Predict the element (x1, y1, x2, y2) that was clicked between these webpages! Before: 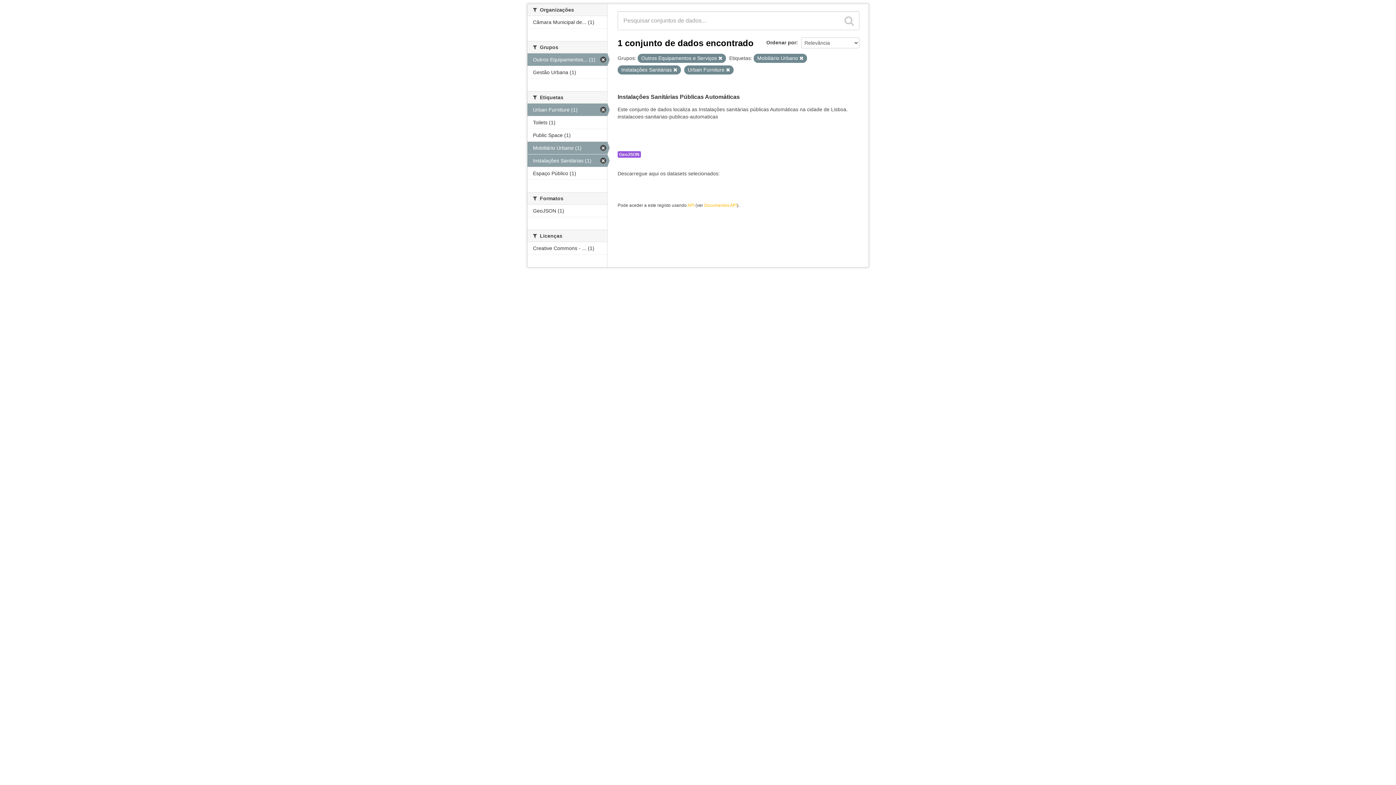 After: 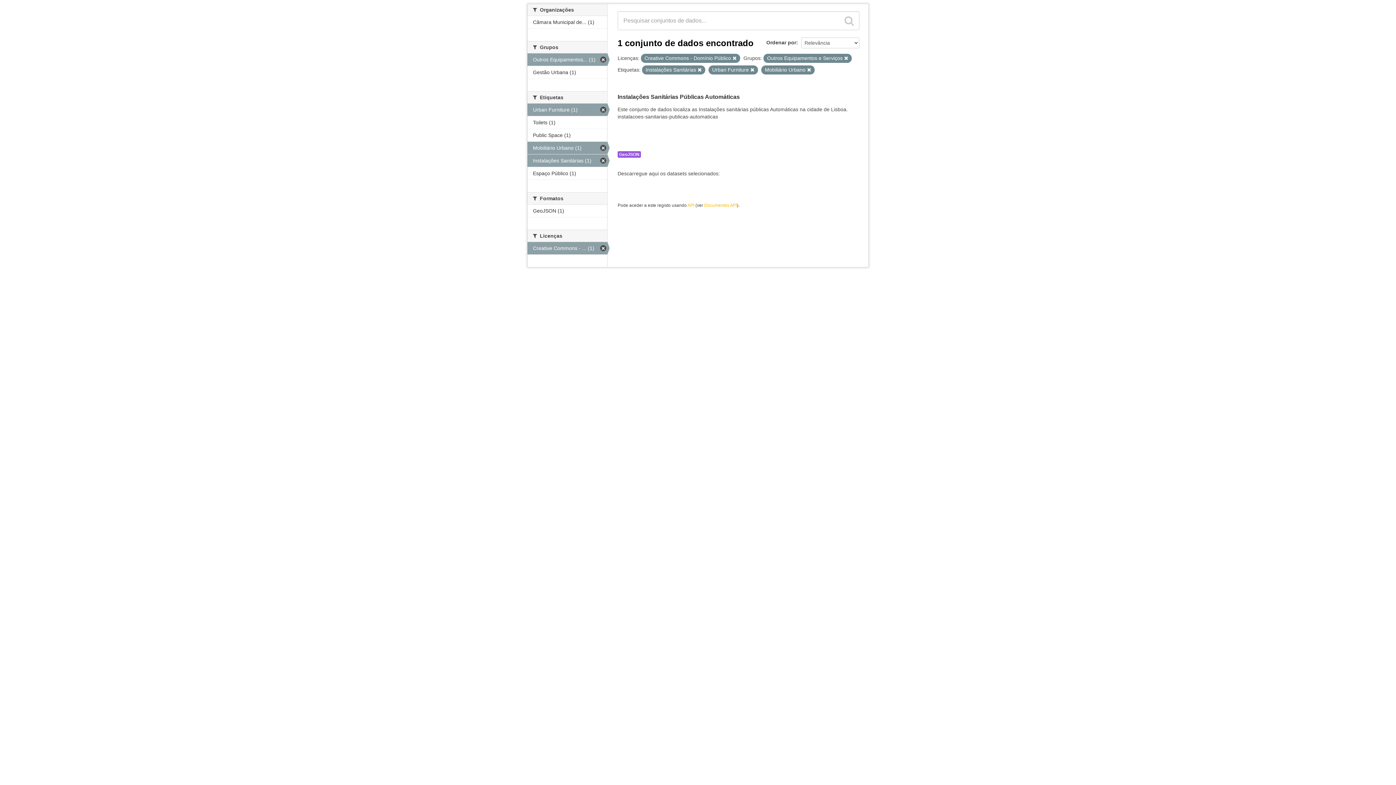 Action: bbox: (527, 242, 607, 254) label: Creative Commons - ... (1)